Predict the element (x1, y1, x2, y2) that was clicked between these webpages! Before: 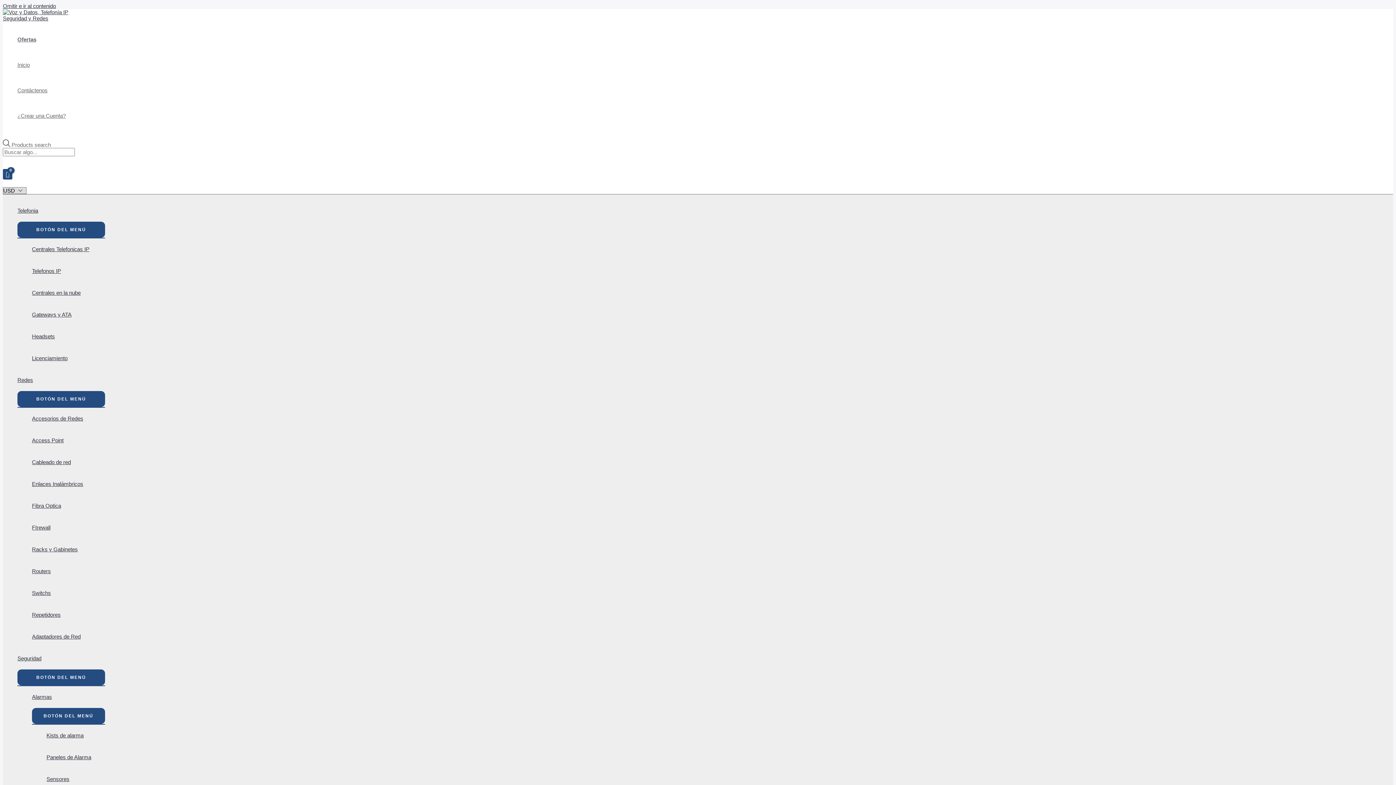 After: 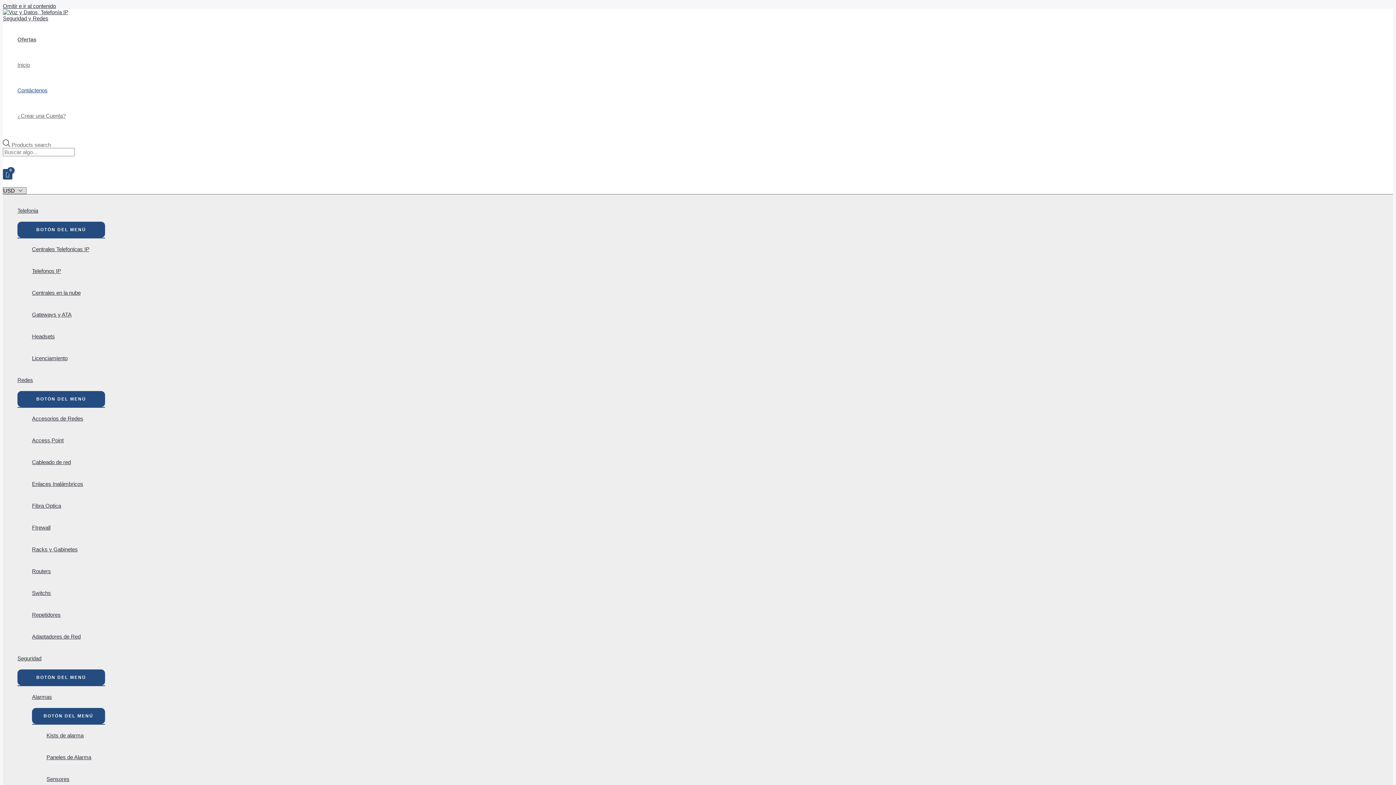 Action: label: Contáctenos bbox: (17, 77, 65, 103)